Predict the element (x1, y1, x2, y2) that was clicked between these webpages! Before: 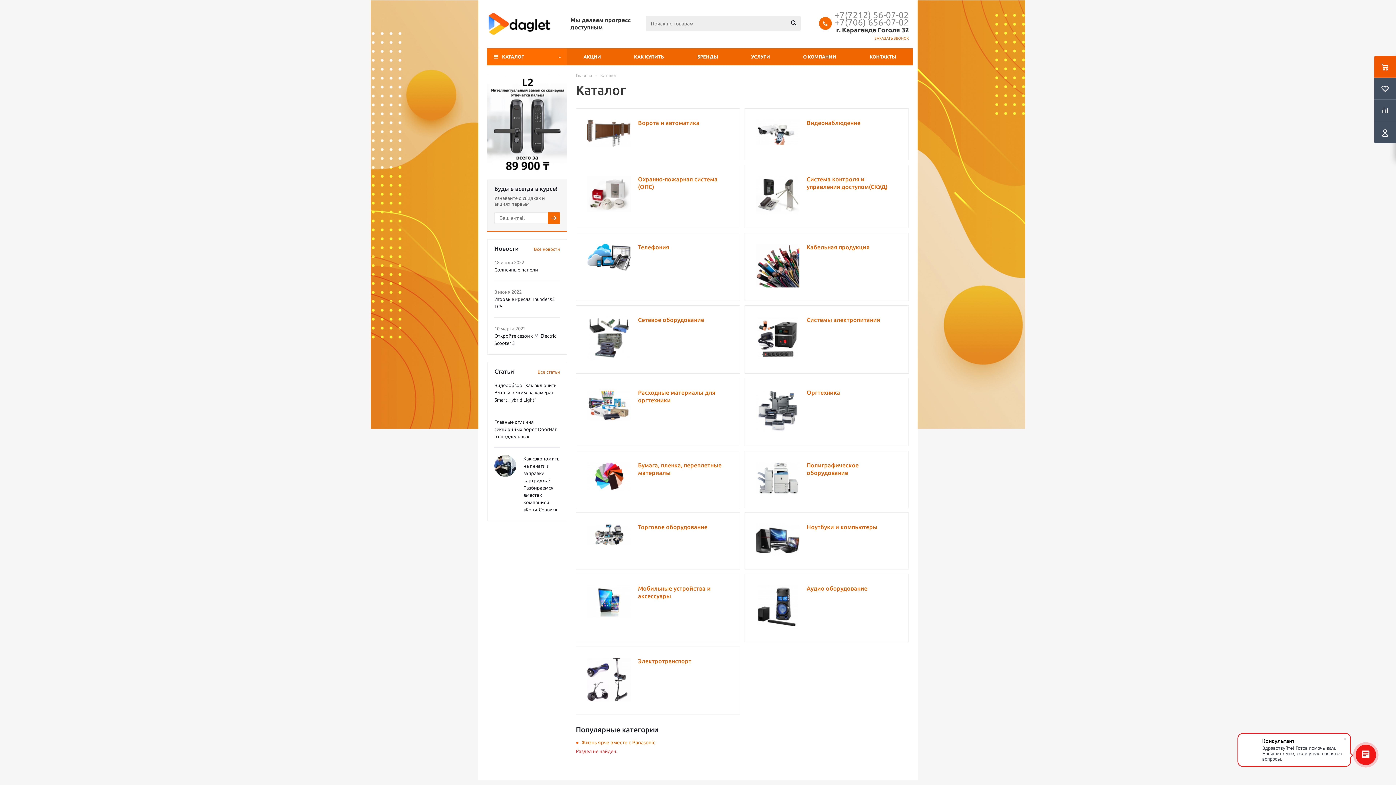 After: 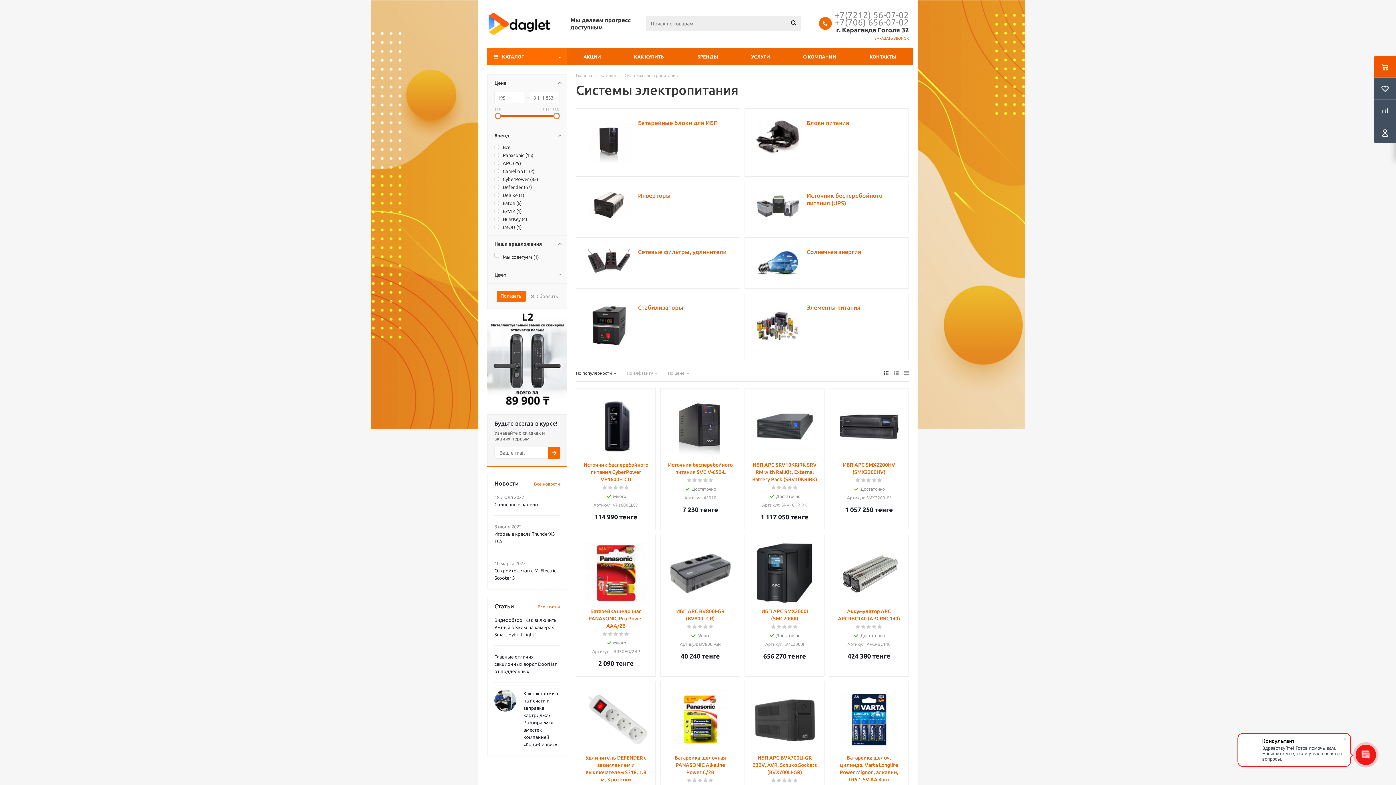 Action: bbox: (806, 317, 880, 322) label: Системы электропитания